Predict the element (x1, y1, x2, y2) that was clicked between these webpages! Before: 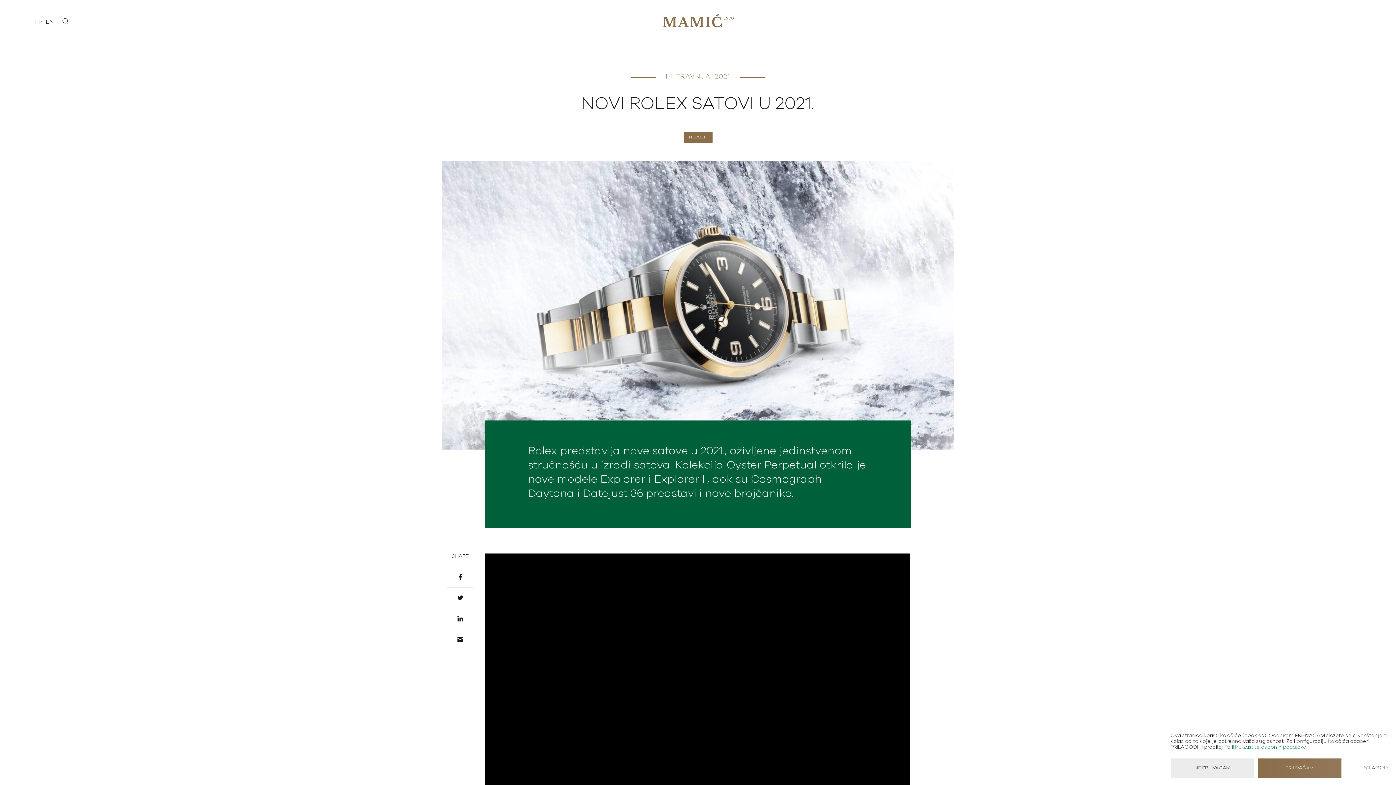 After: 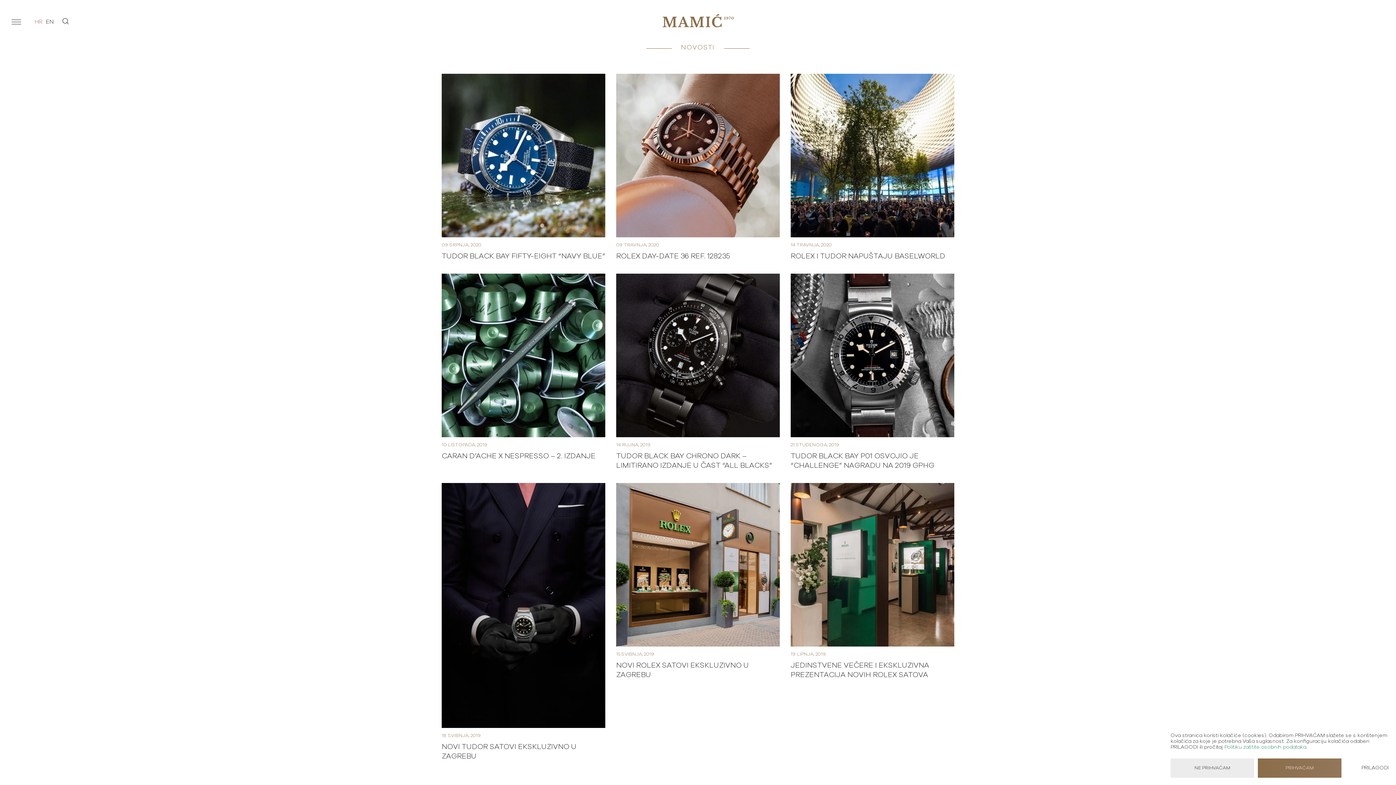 Action: label: NOVOSTI bbox: (683, 132, 712, 143)